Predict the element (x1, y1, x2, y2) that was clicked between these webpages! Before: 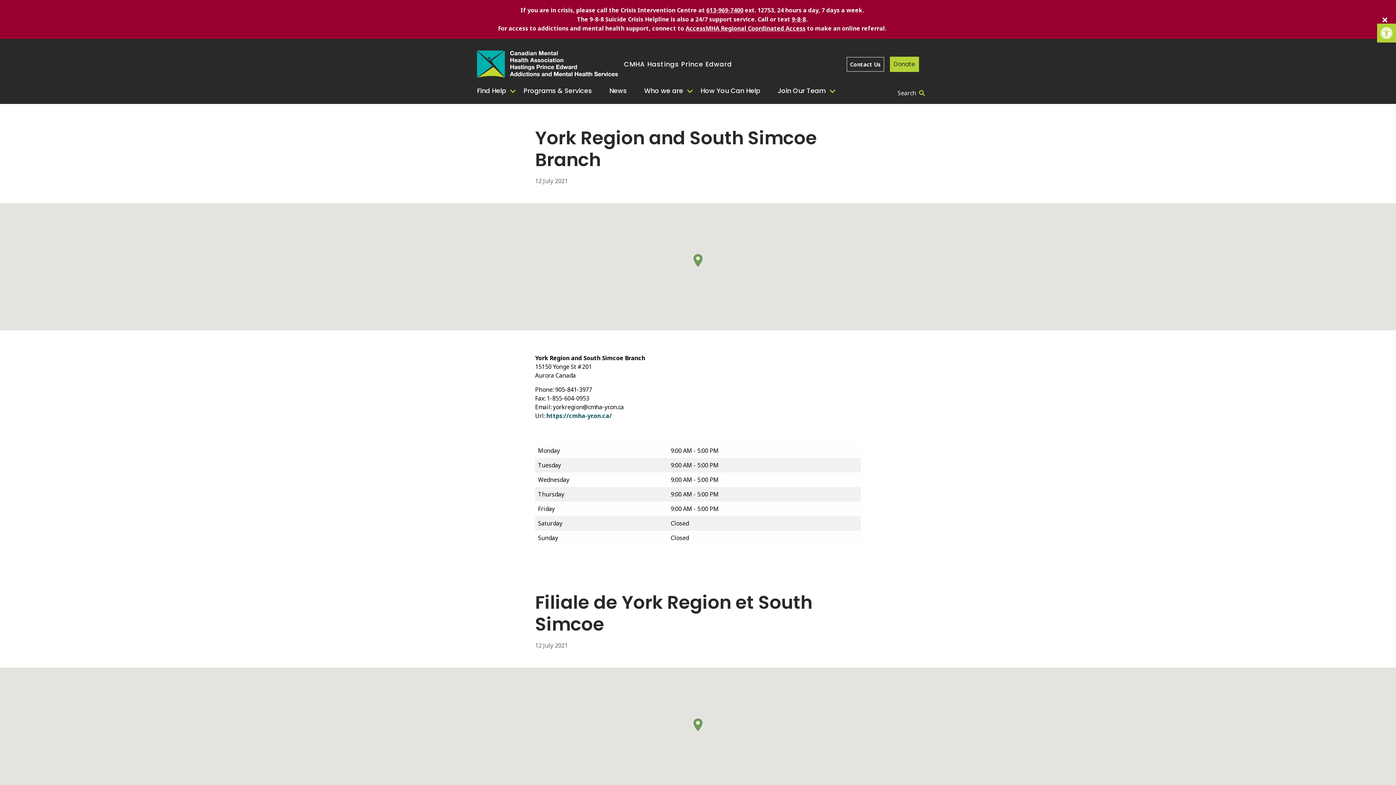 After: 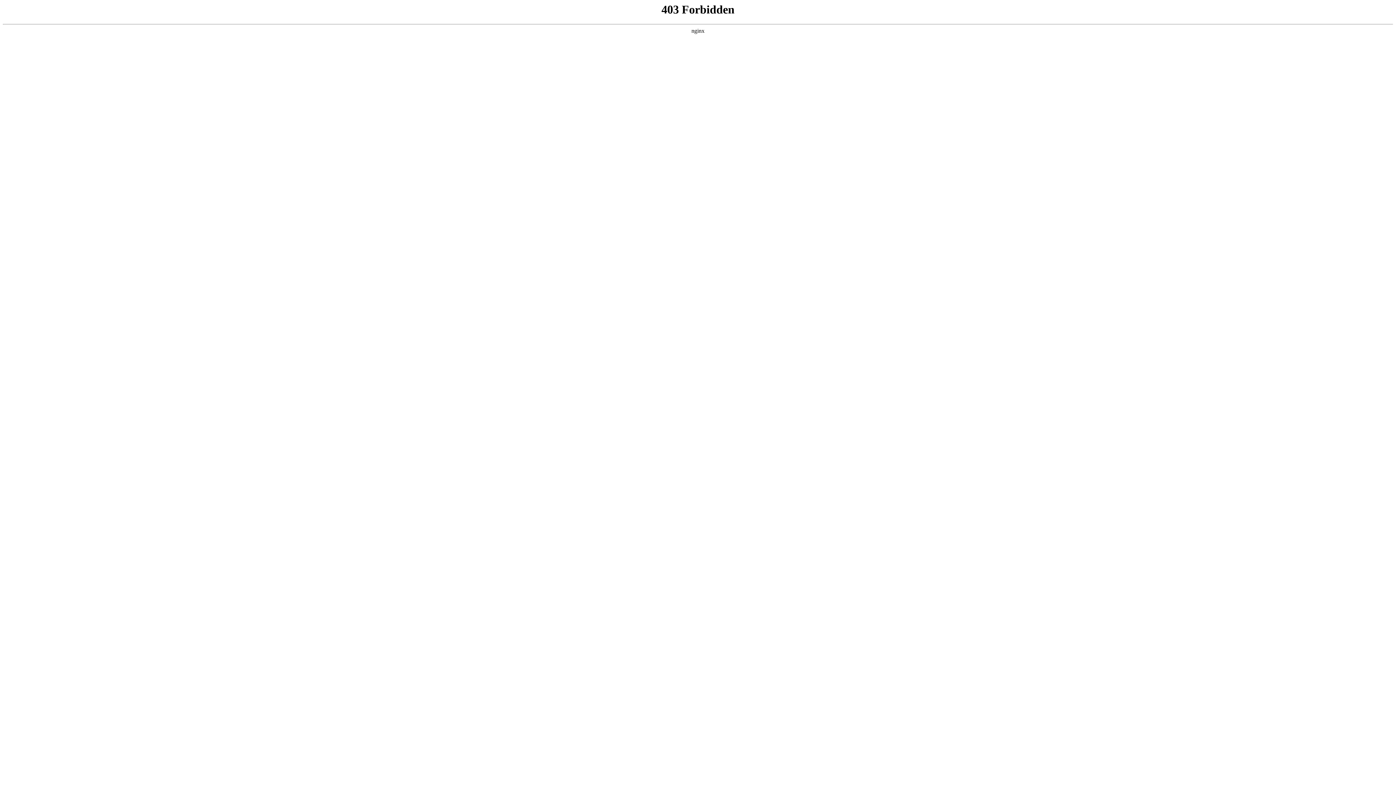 Action: label: https://cmha-yr.on.ca/ bbox: (546, 412, 612, 420)